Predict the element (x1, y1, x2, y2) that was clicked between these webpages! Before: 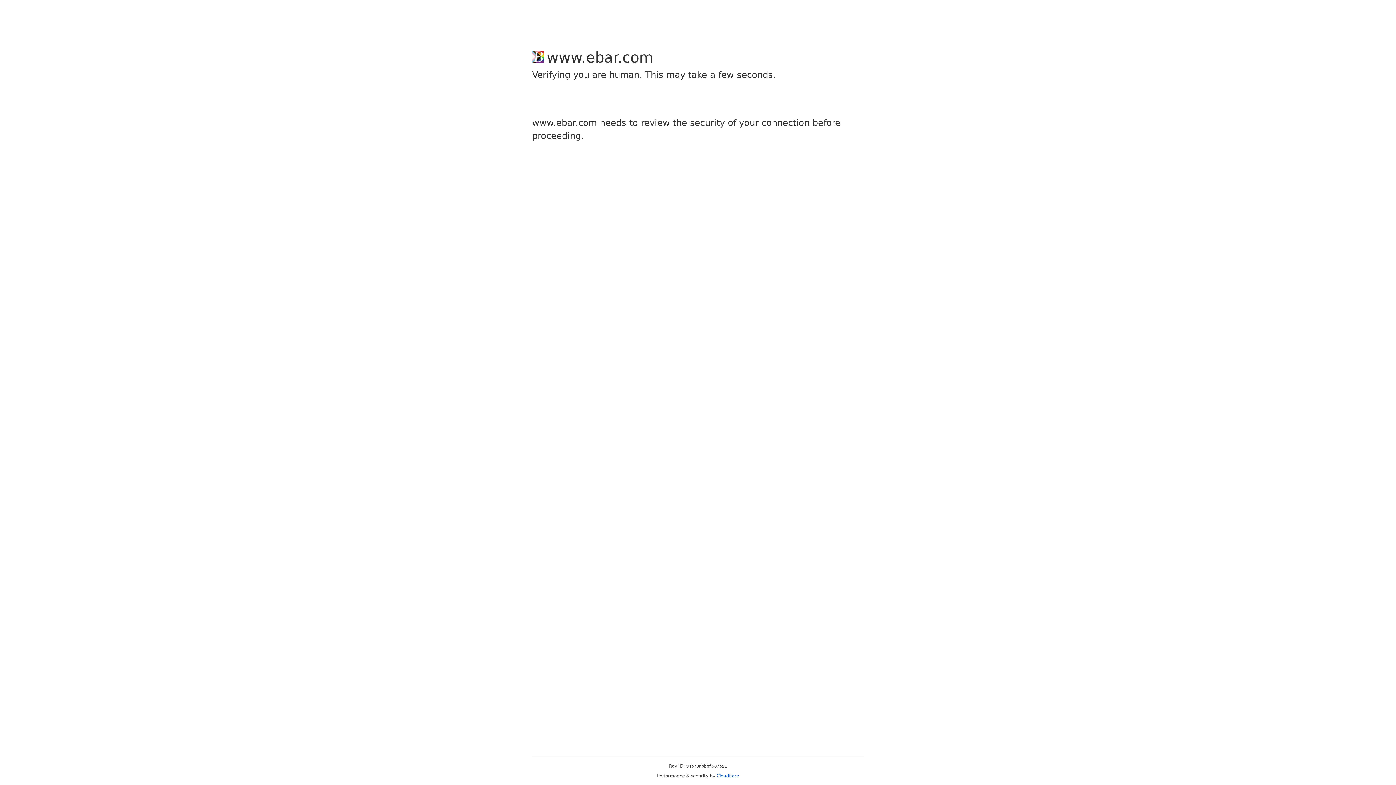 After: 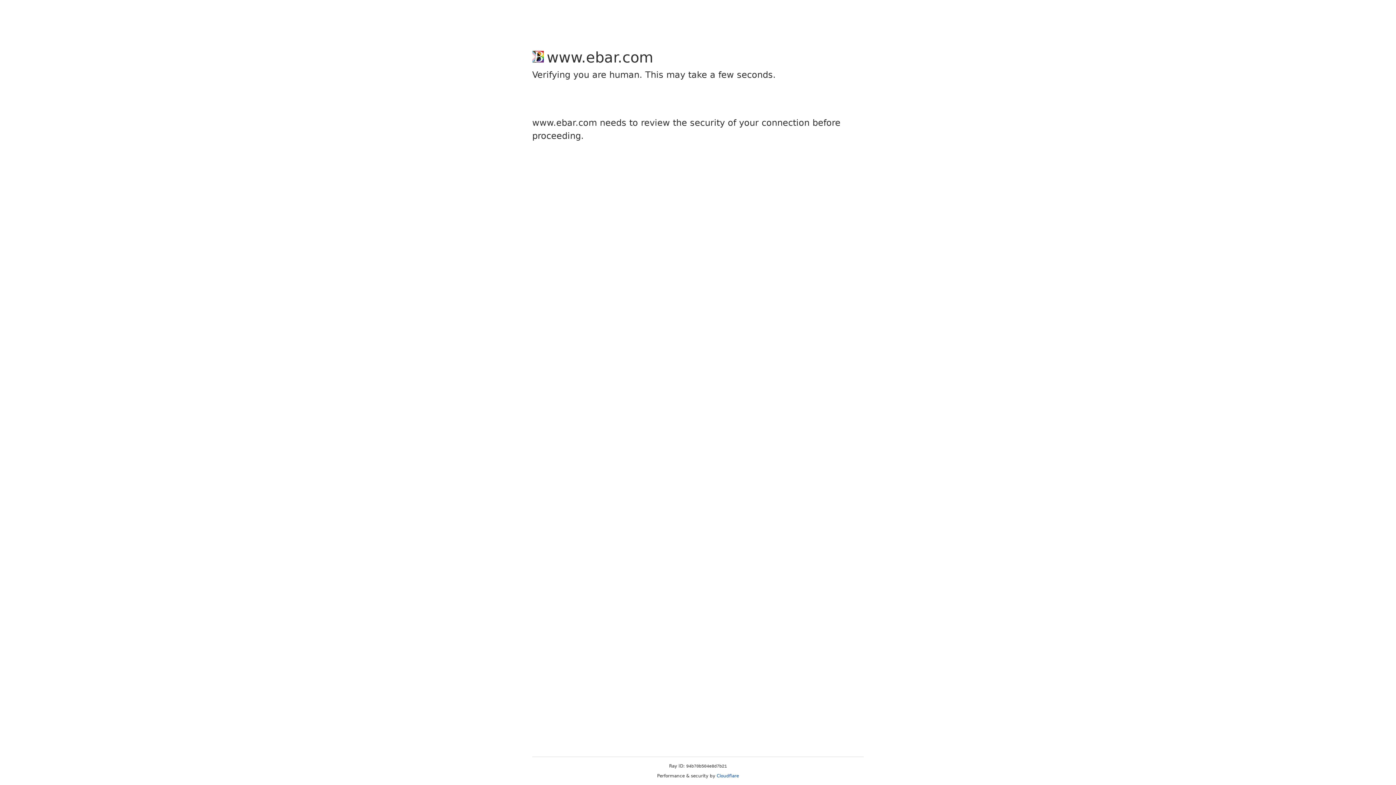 Action: bbox: (716, 773, 739, 778) label: Cloudflare